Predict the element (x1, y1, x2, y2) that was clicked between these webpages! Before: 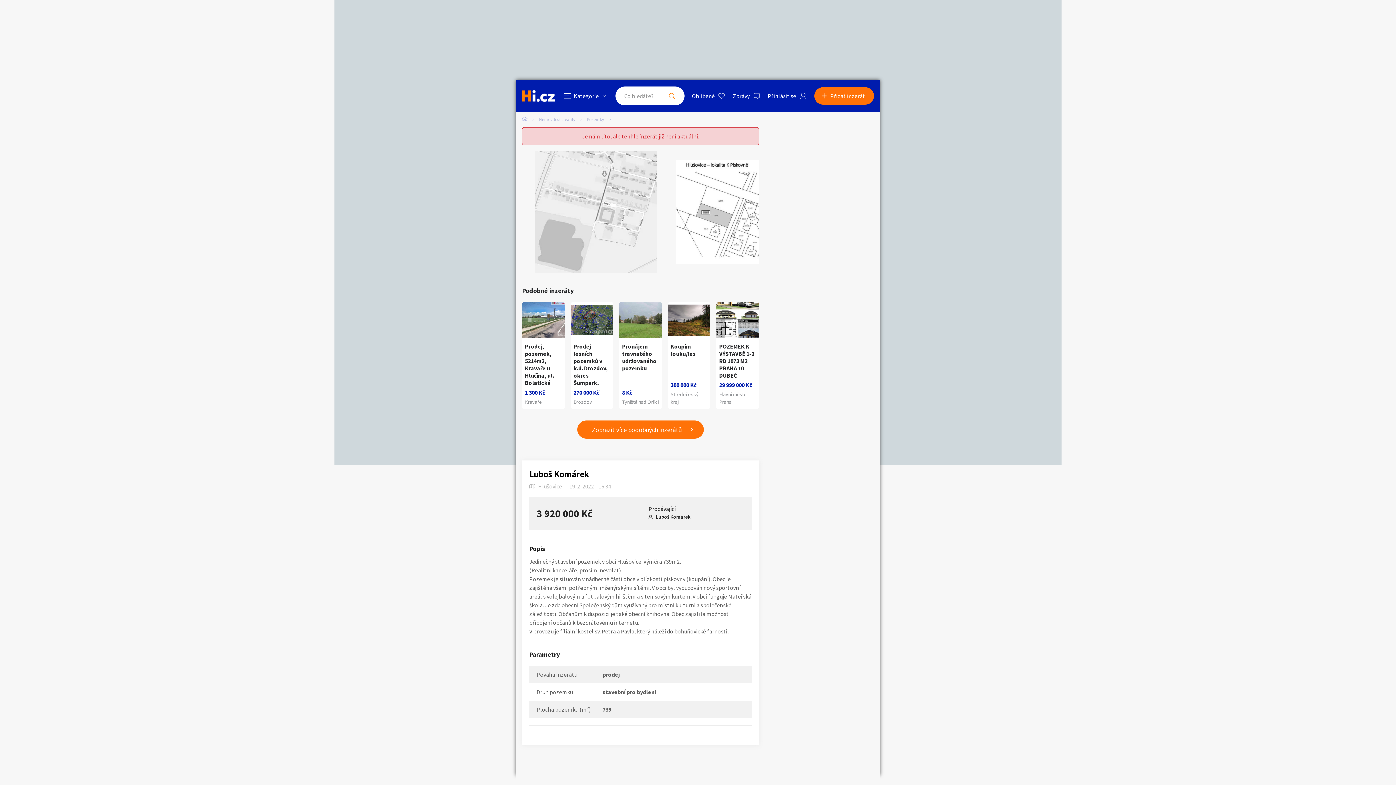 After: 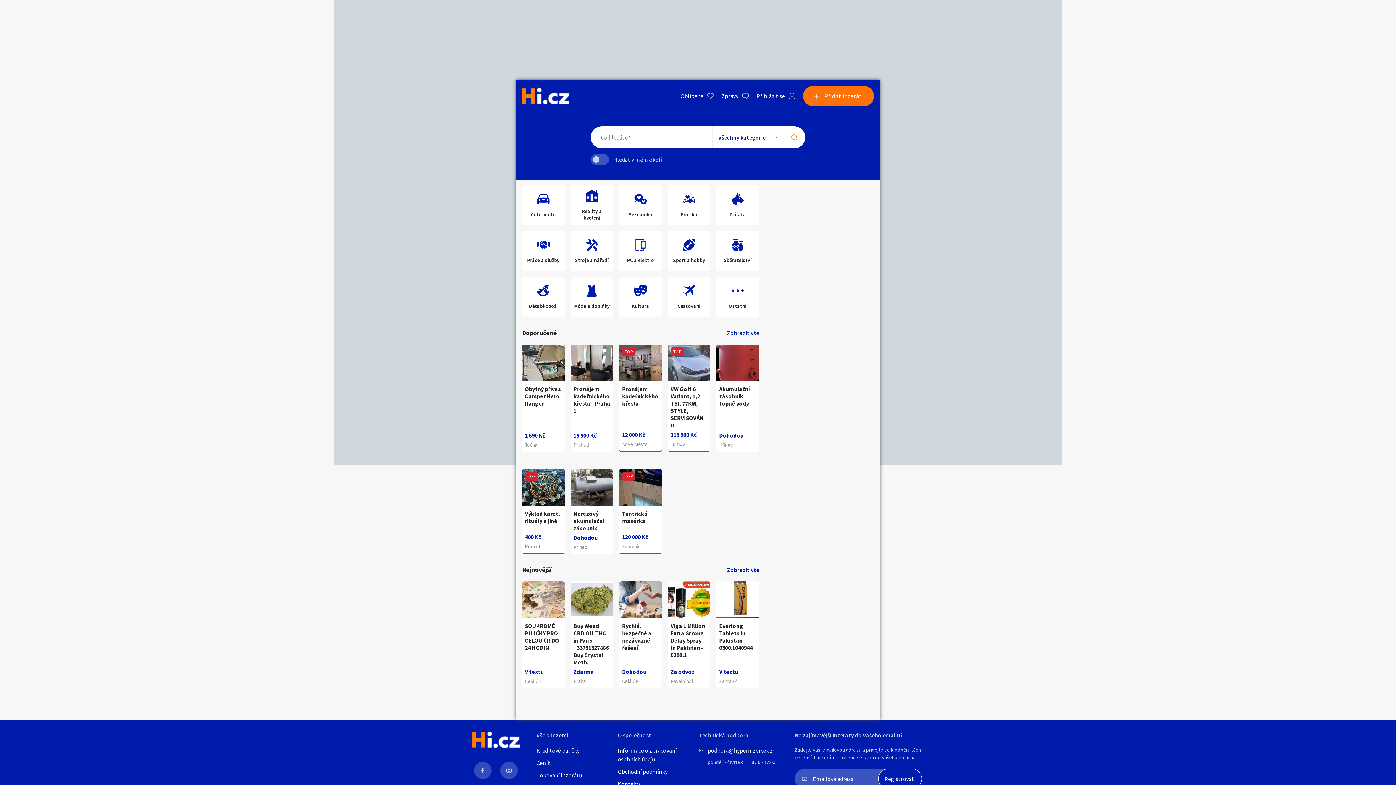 Action: bbox: (522, 90, 554, 101)